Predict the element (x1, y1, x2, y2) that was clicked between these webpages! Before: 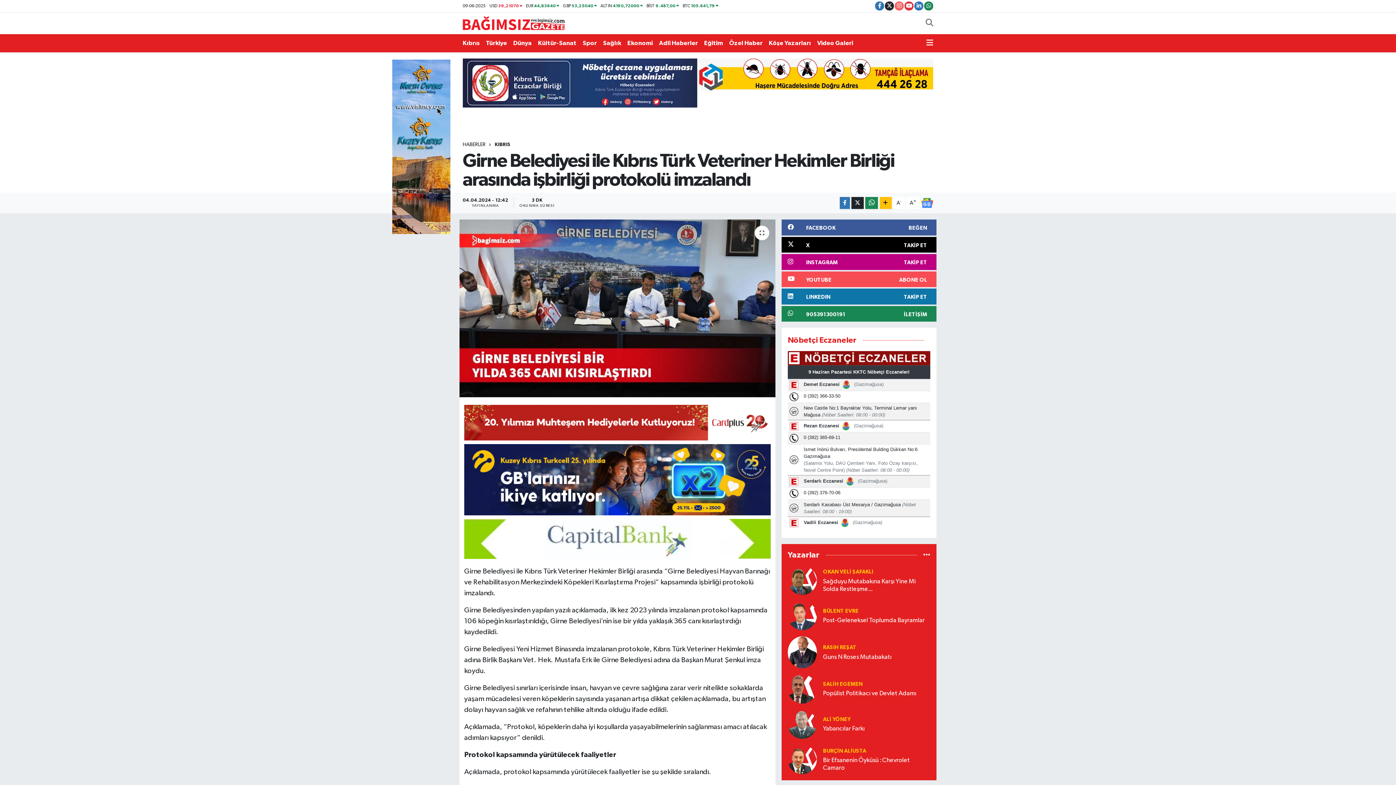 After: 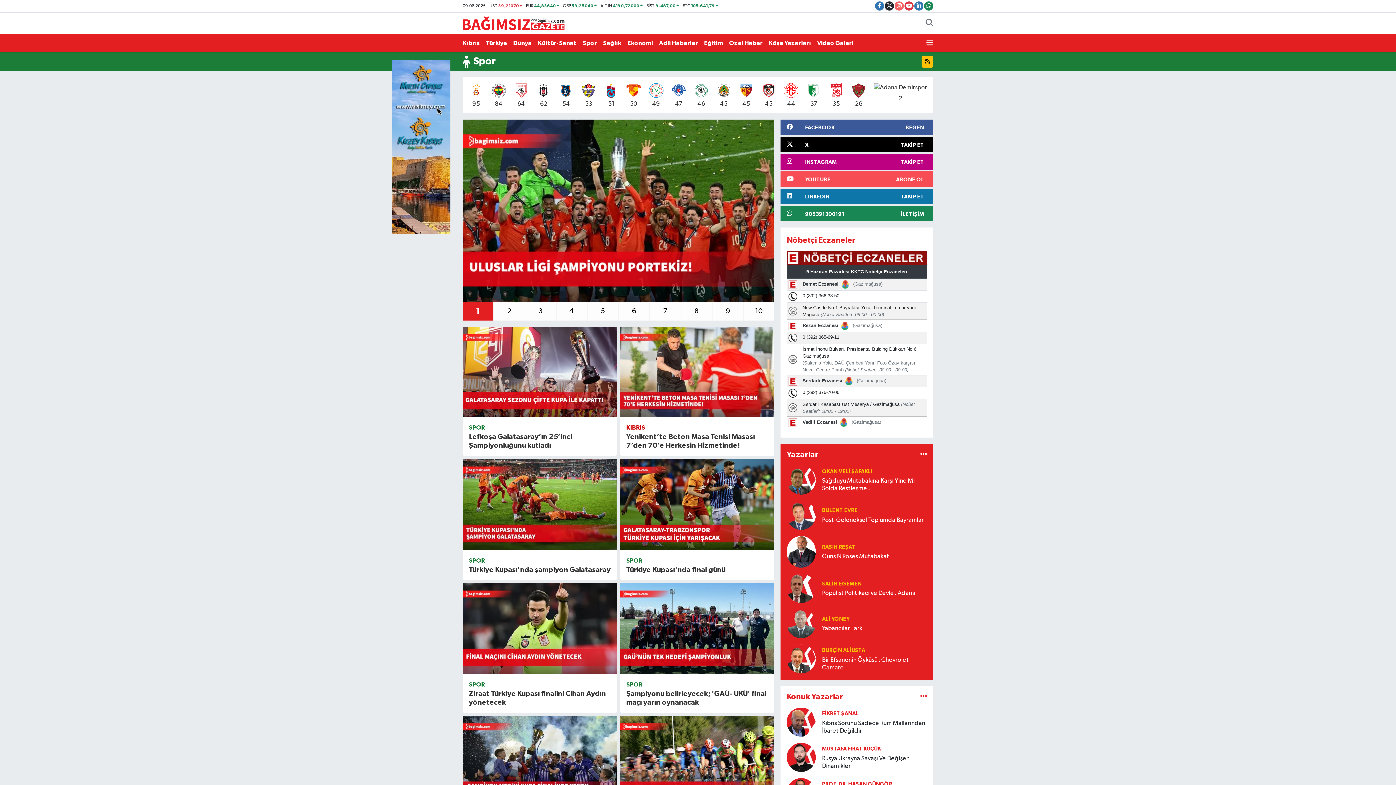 Action: label: Spor bbox: (582, 35, 603, 50)